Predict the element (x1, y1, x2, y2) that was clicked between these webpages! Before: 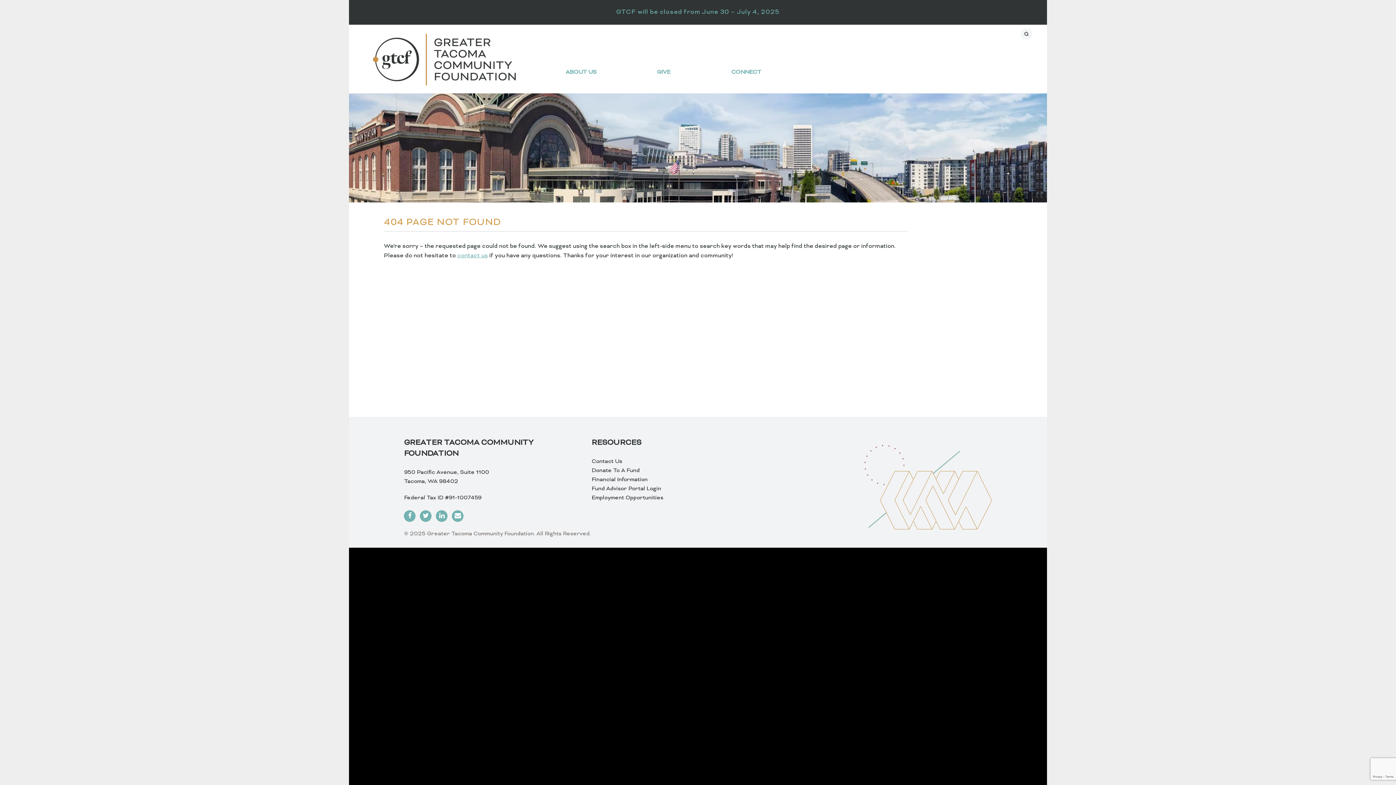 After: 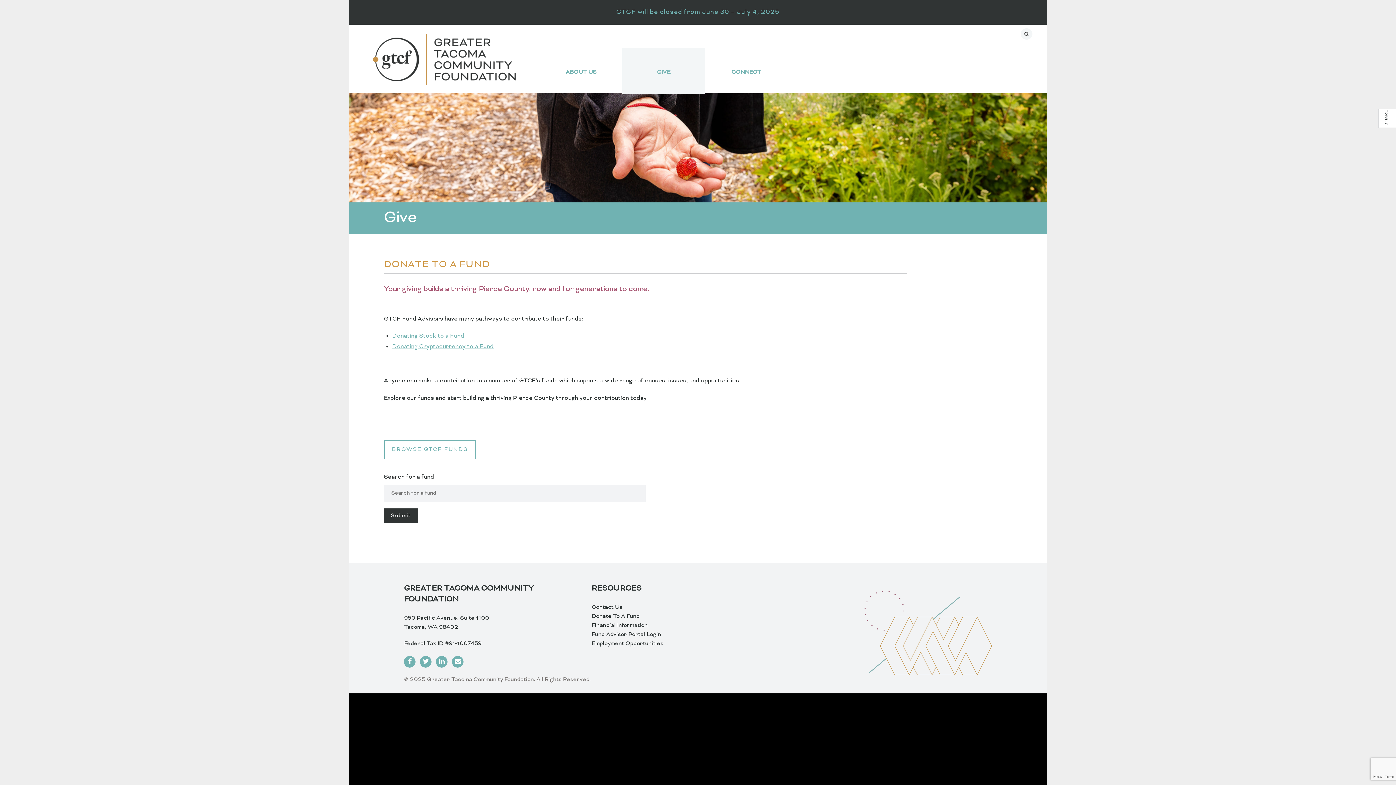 Action: label: Donate To A Fund bbox: (591, 467, 639, 474)